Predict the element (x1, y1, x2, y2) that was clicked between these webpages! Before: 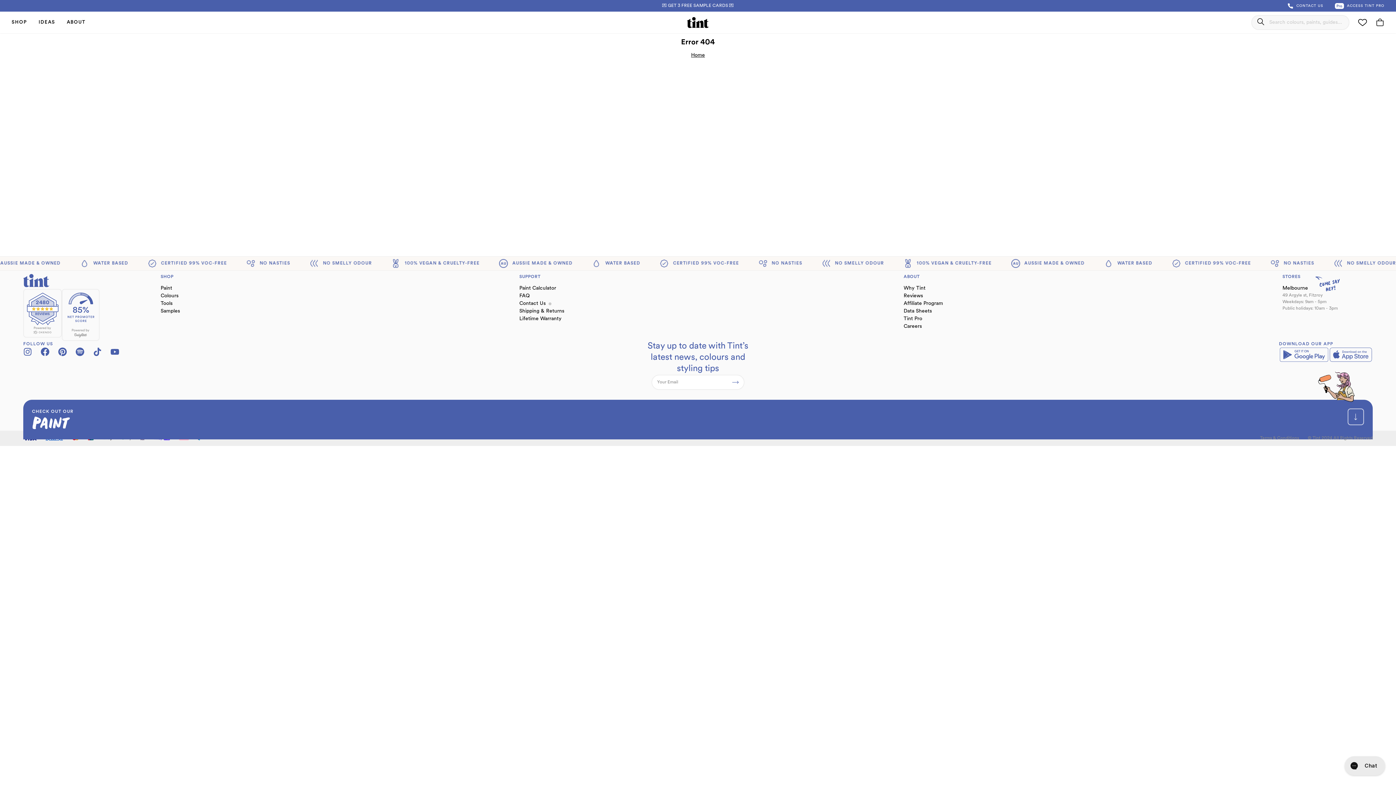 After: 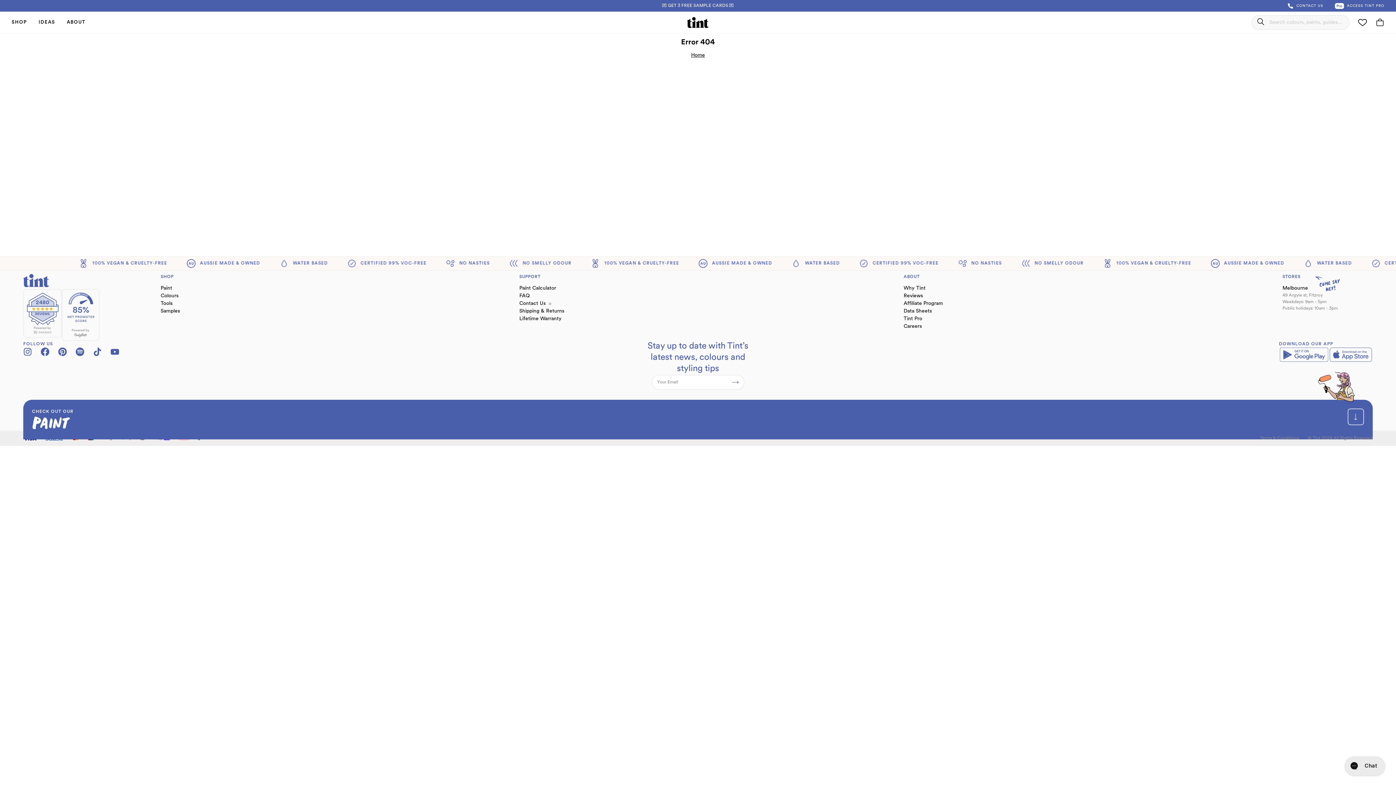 Action: bbox: (75, 347, 84, 357)